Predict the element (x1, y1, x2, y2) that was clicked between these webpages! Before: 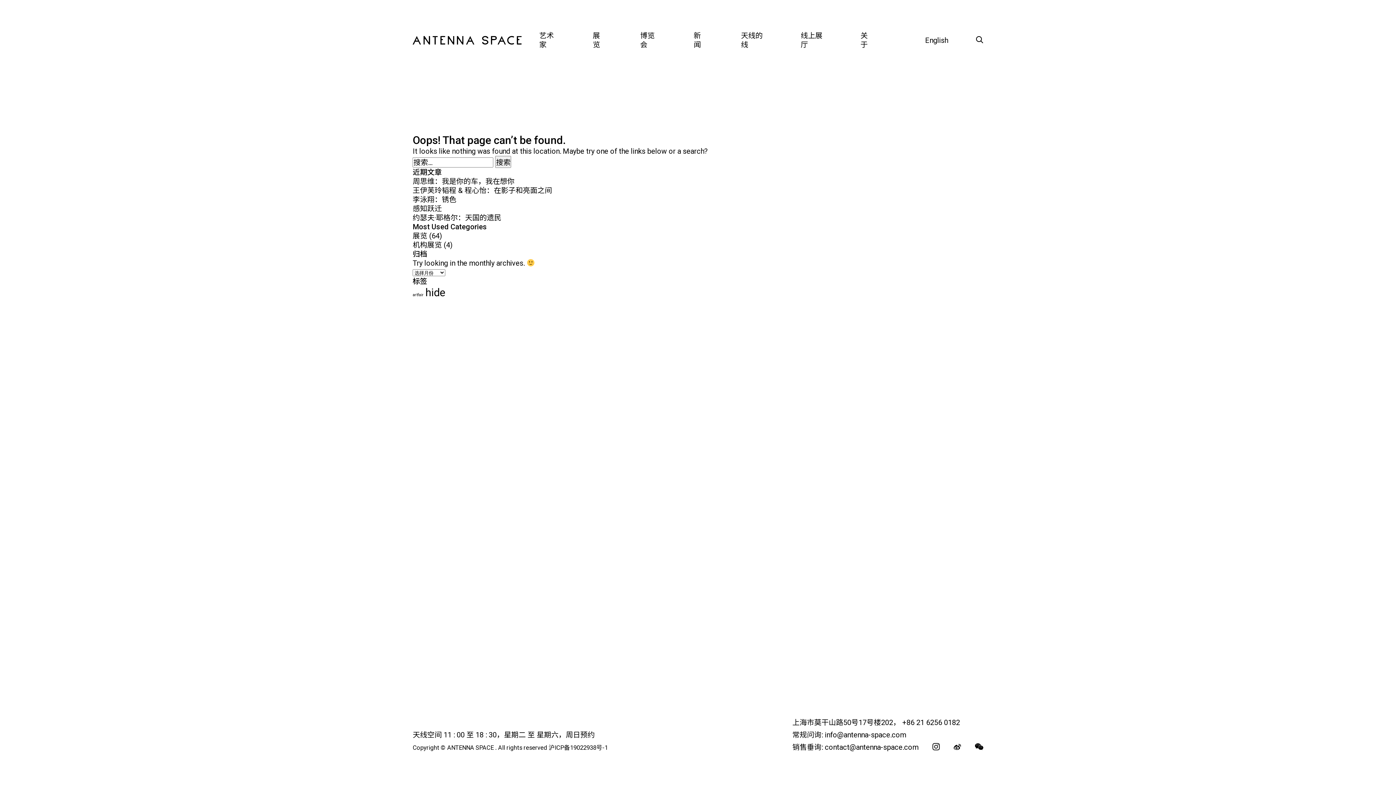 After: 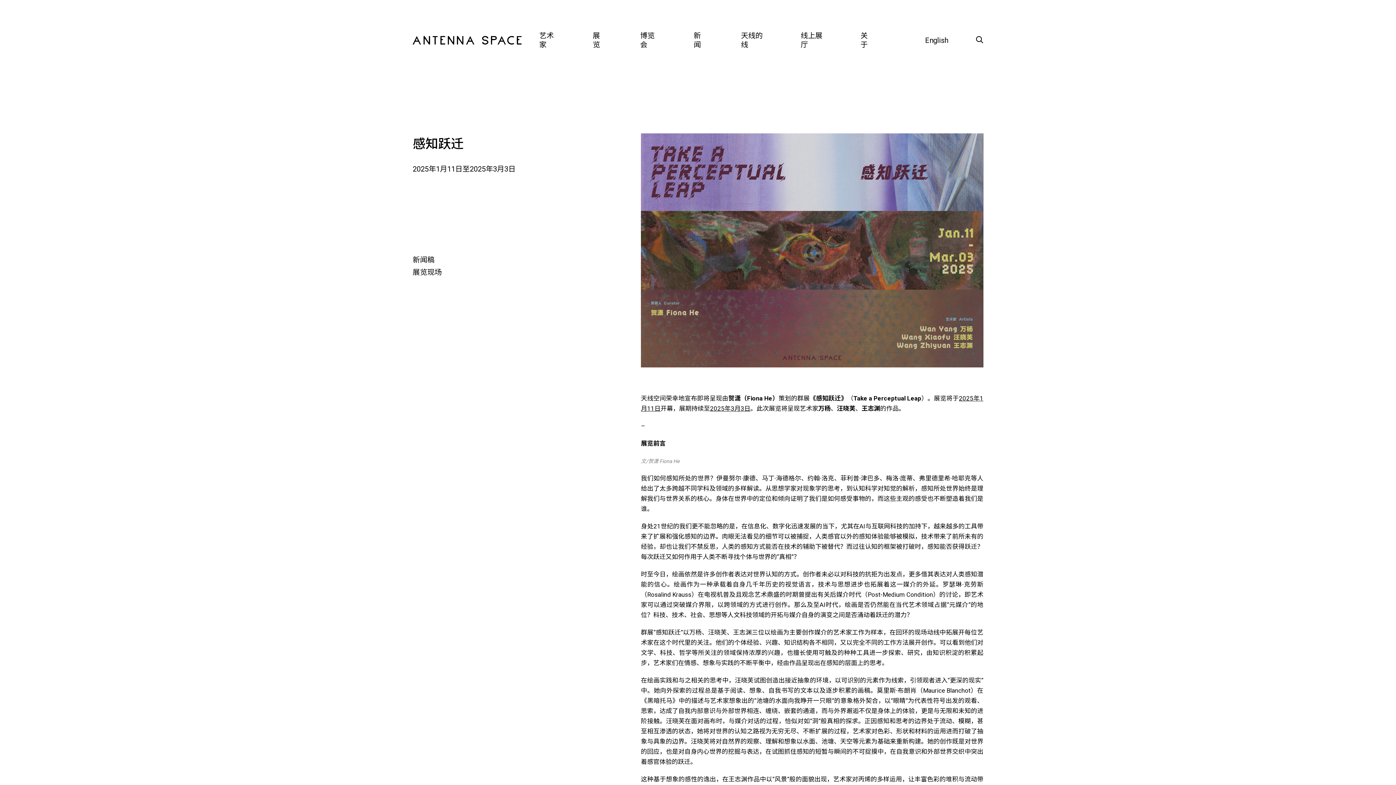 Action: bbox: (412, 204, 441, 213) label: 感知跃迁